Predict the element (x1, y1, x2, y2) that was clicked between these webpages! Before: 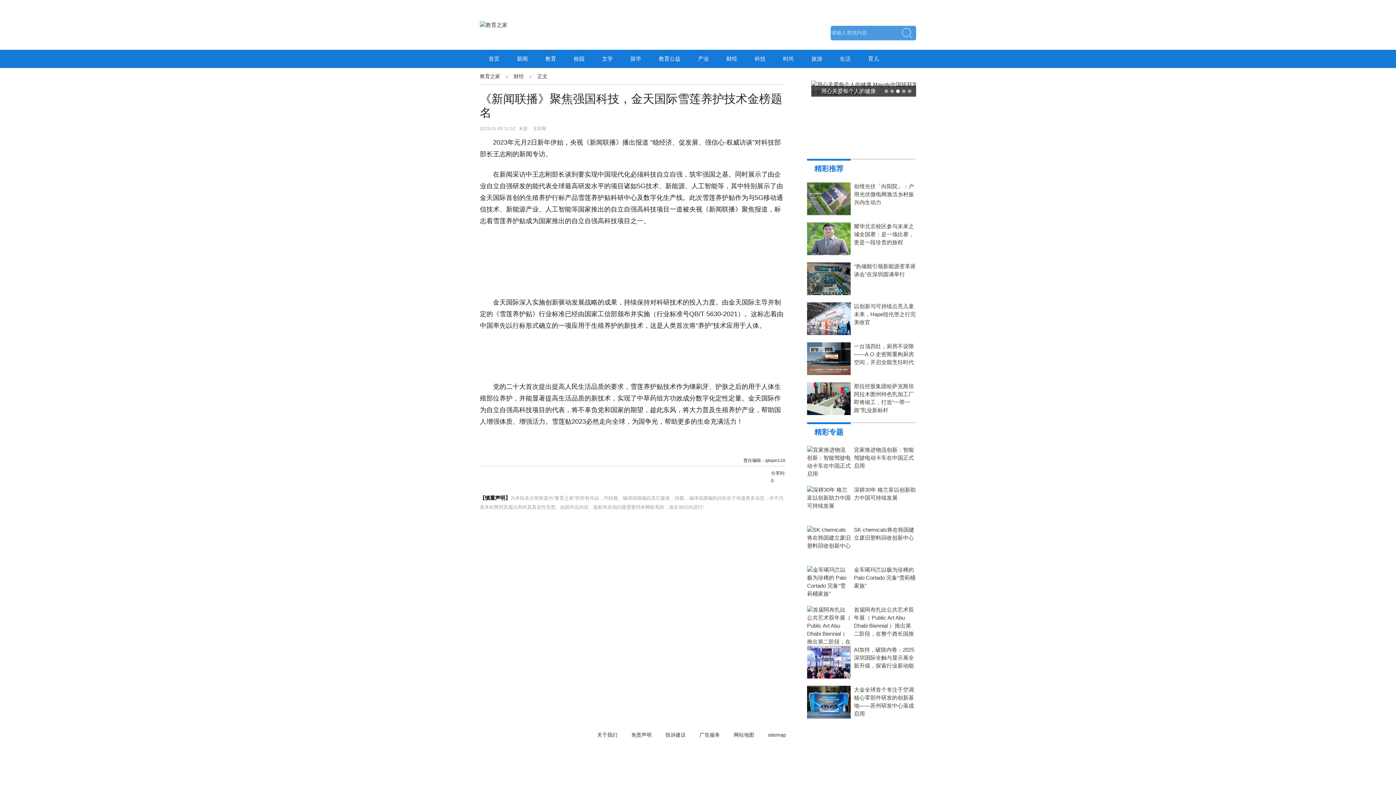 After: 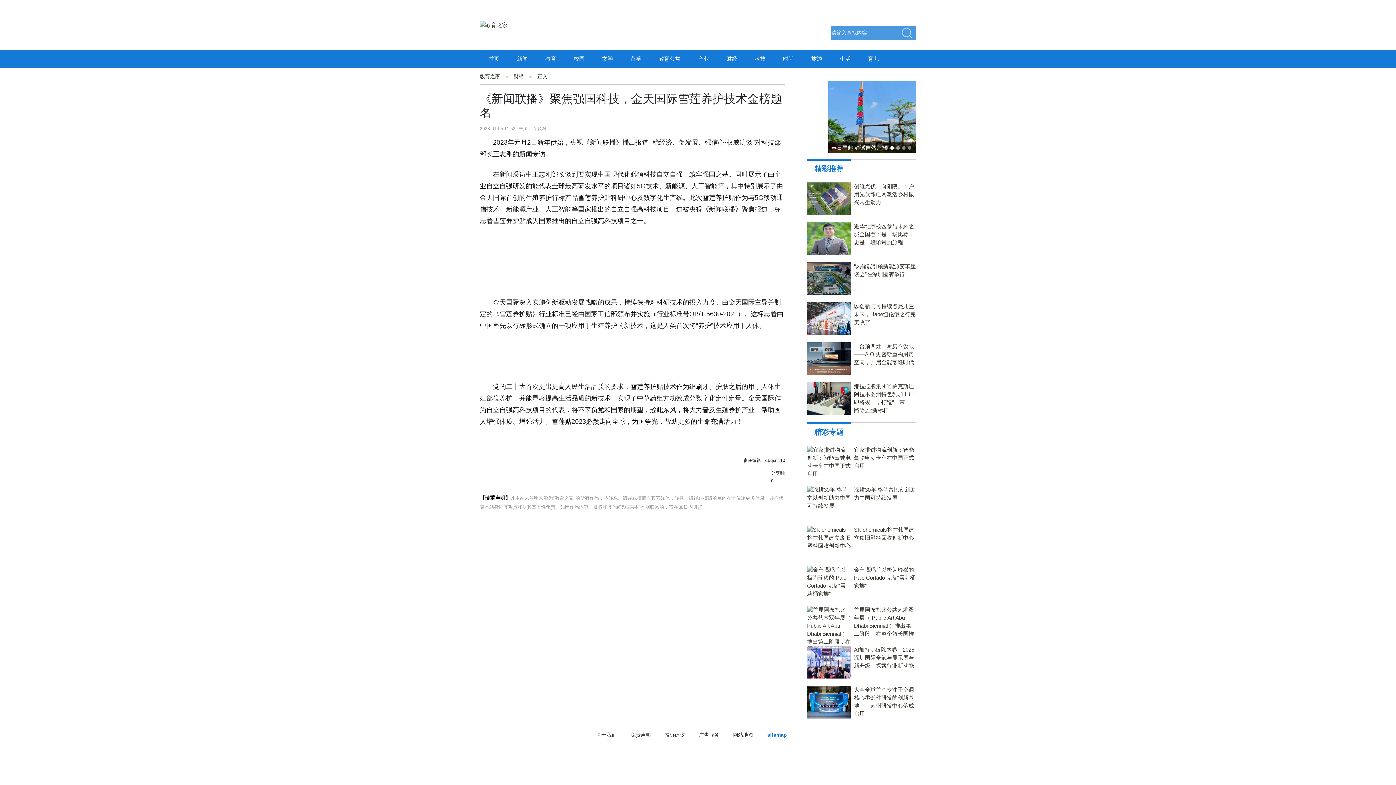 Action: bbox: (768, 732, 786, 738) label: sitemap